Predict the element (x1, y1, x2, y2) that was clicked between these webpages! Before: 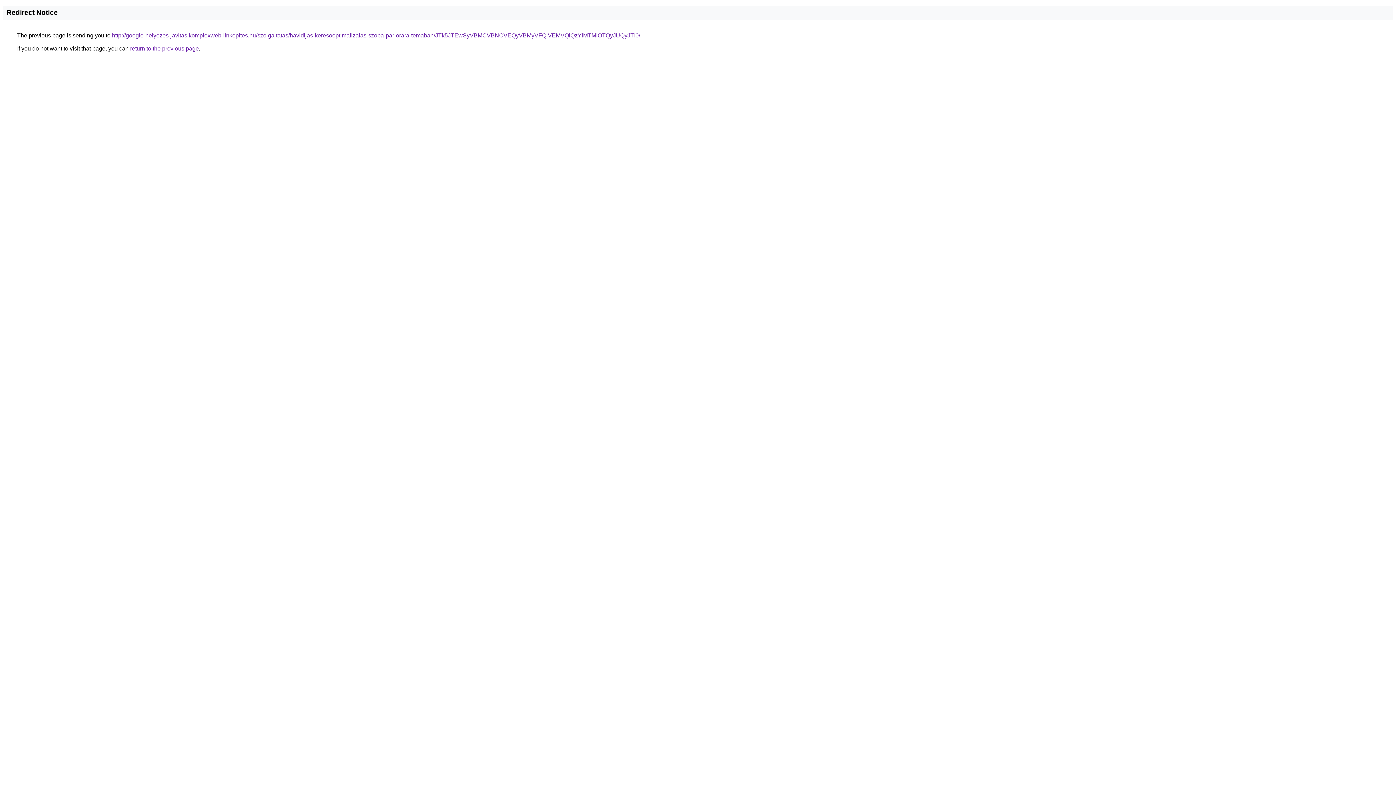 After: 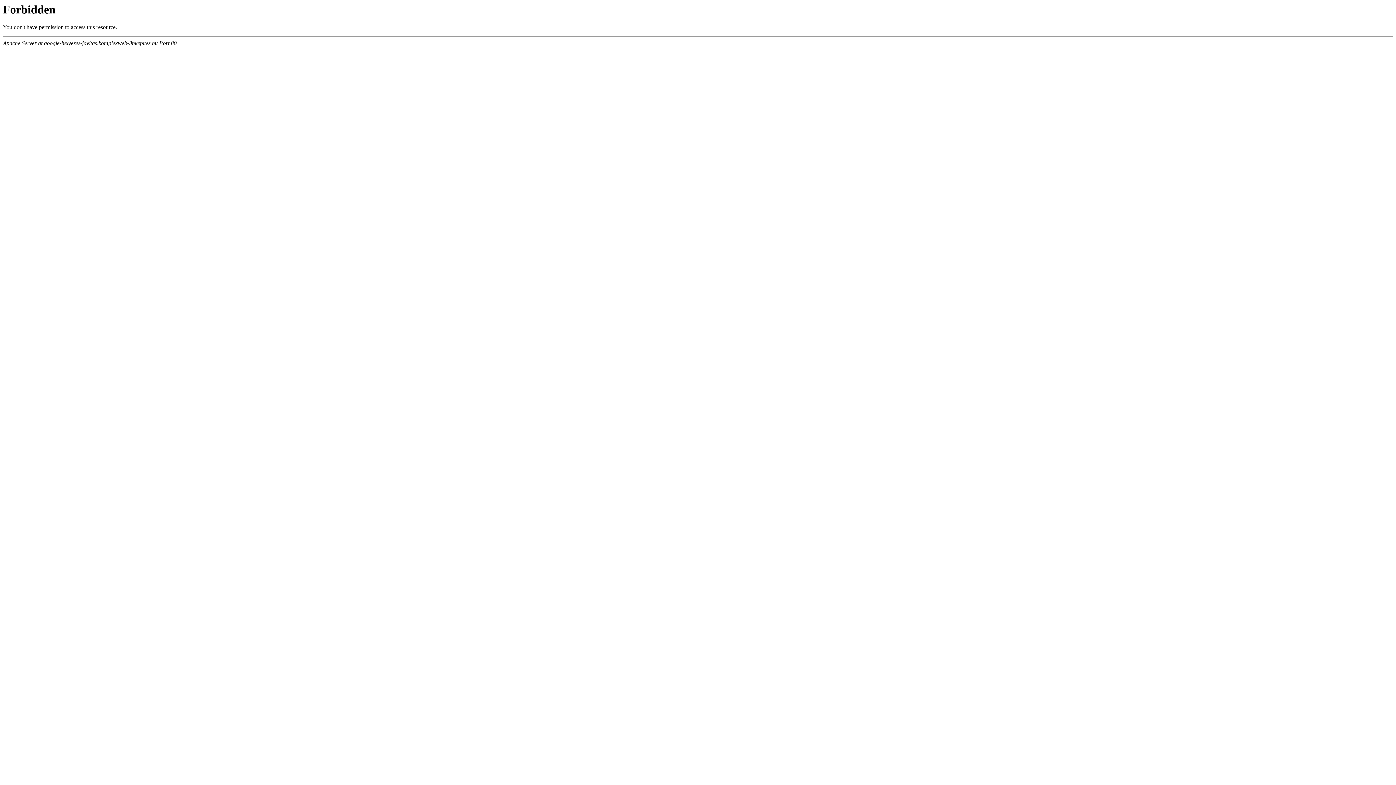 Action: label: http://google-helyezes-javitas.komplexweb-linkepites.hu/szolgaltatas/havidijas-keresooptimalizalas-szoba-par-orara-temaban/JTk5JTEwSyVBMCVBNCVEQyVBMyVFQiVEMVQlQzYlMTMlOTQyJUQyJTI0/ bbox: (112, 32, 640, 38)